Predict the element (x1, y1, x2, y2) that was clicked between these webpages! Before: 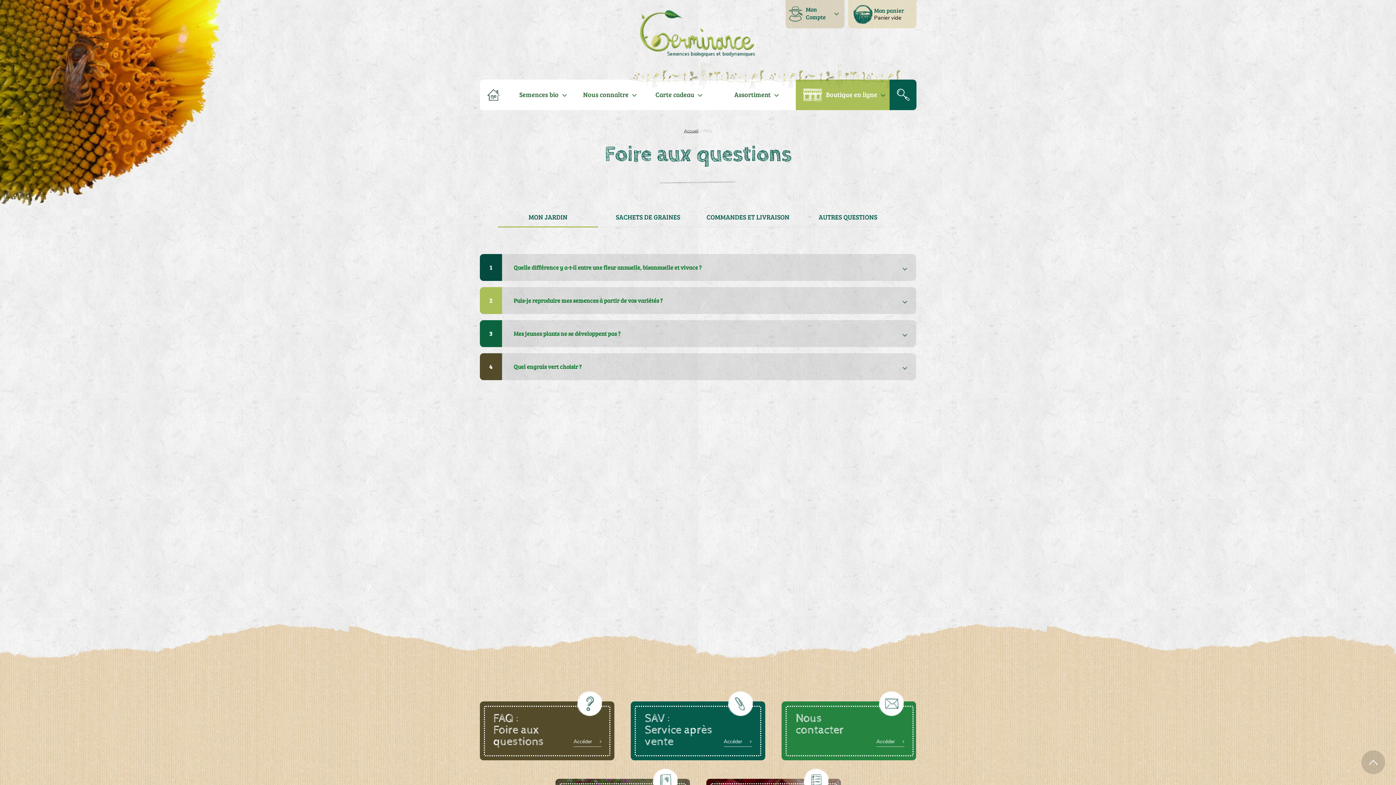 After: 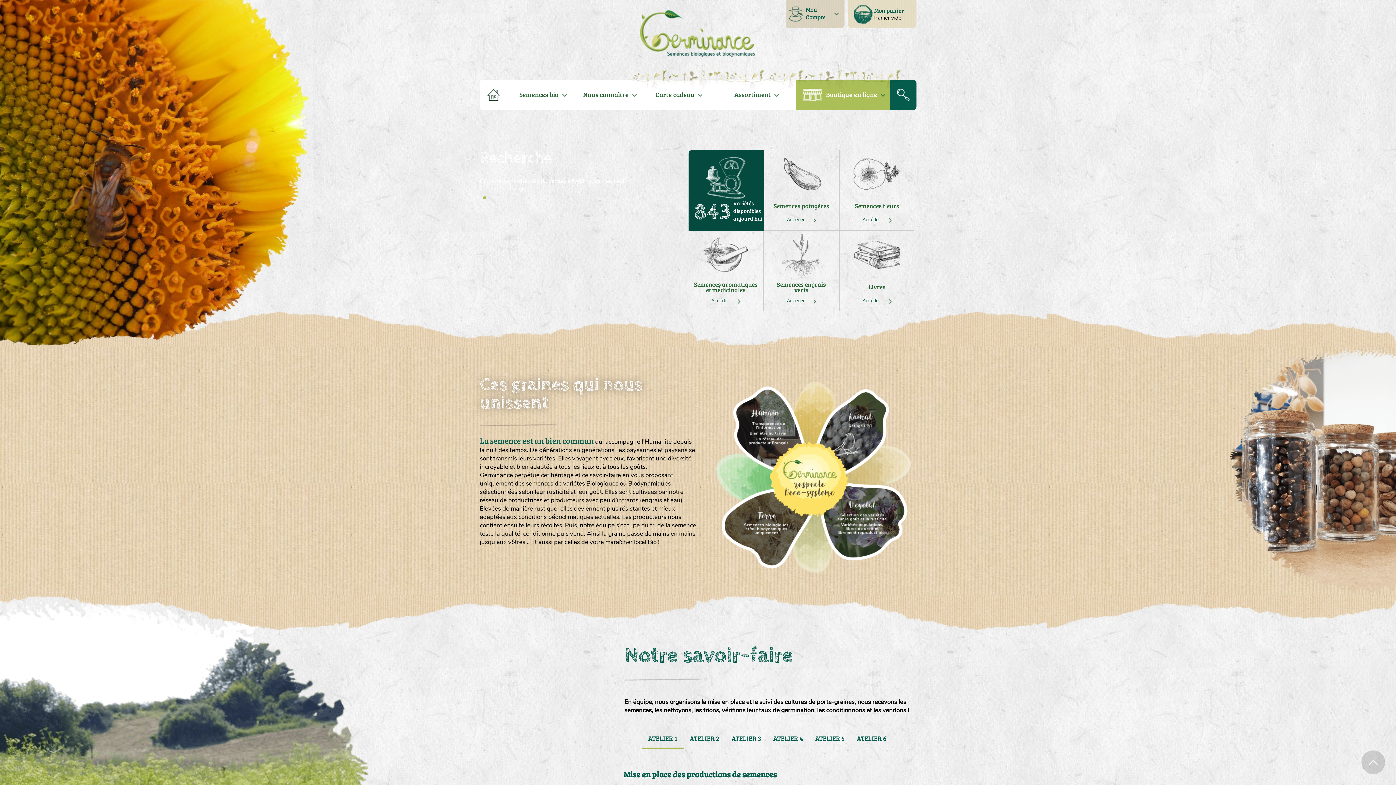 Action: bbox: (640, 10, 755, 58)